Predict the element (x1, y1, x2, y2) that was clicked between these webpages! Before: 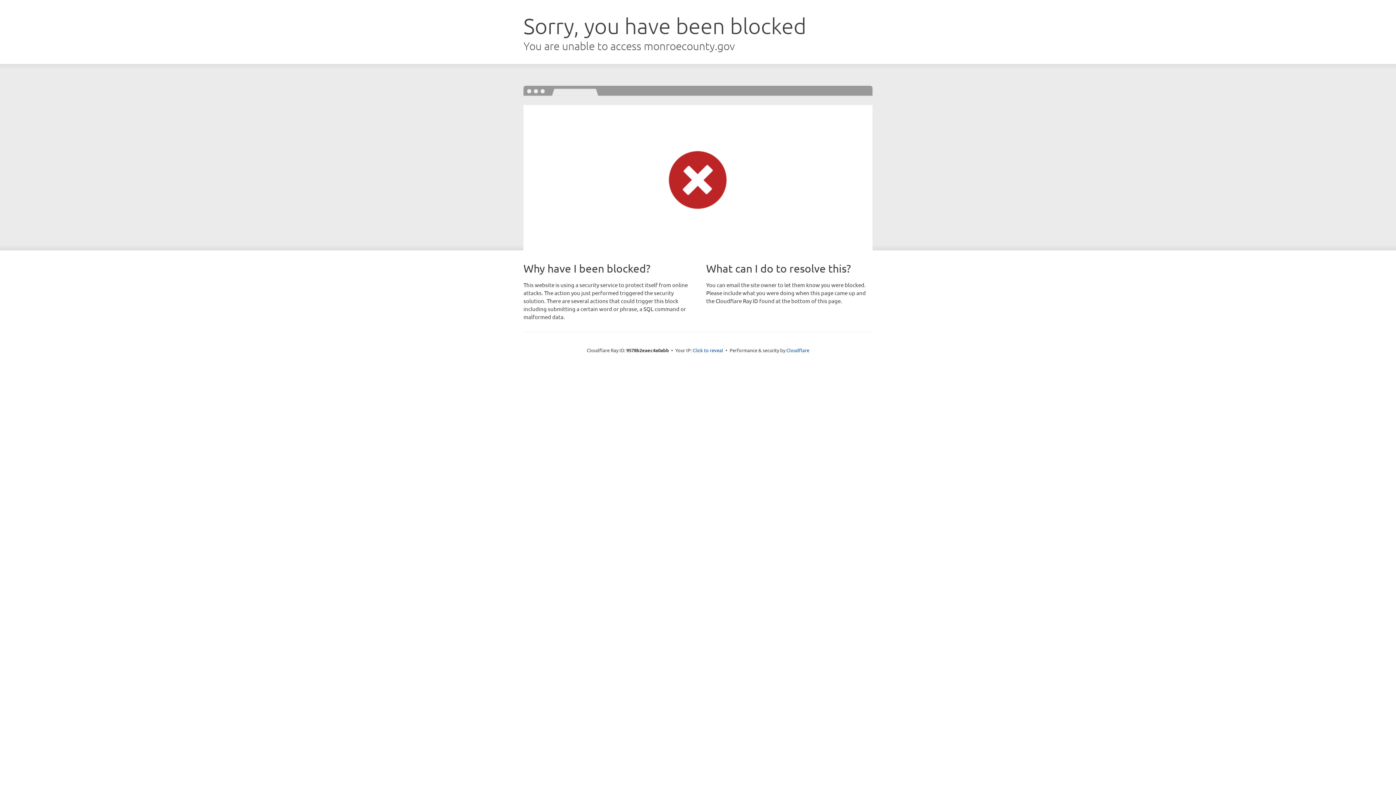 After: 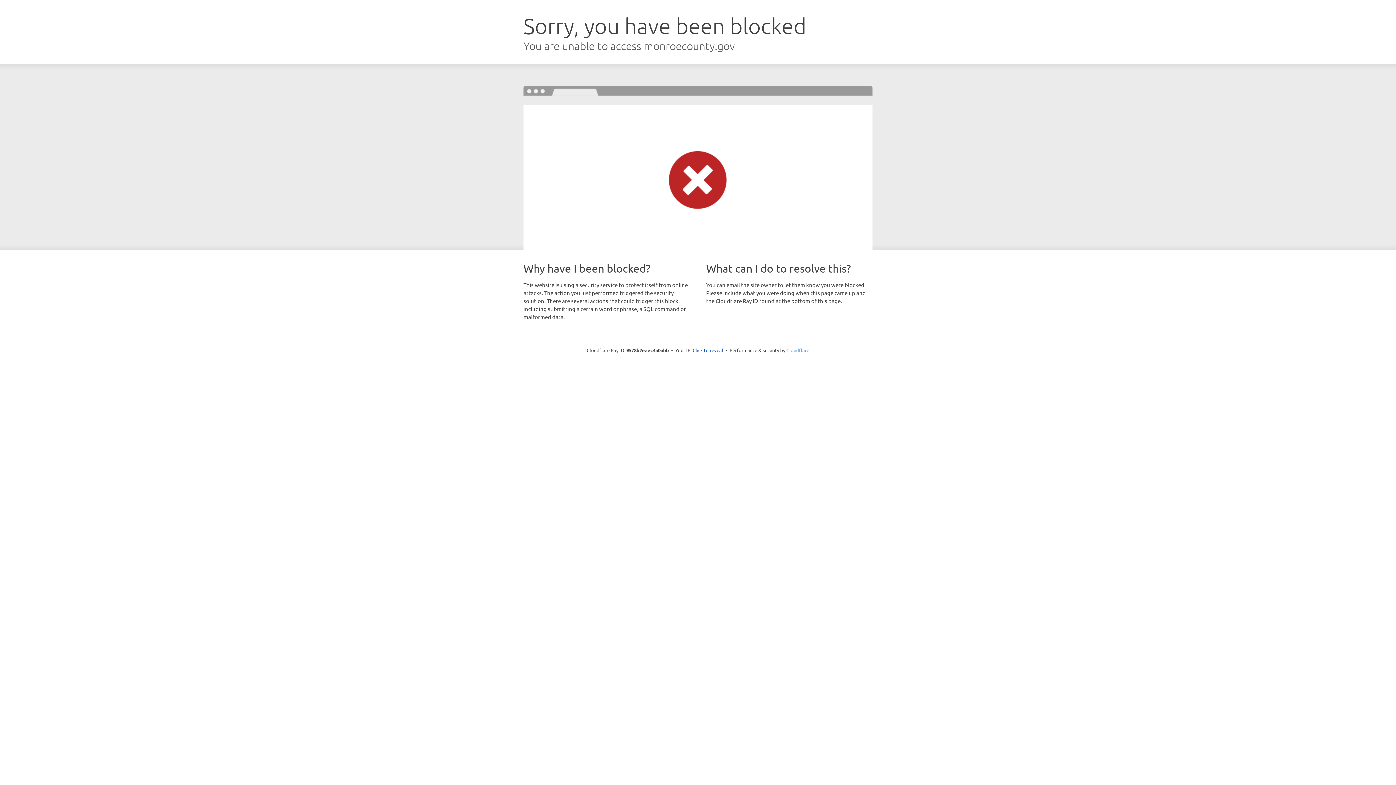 Action: label: Cloudflare bbox: (786, 347, 809, 353)